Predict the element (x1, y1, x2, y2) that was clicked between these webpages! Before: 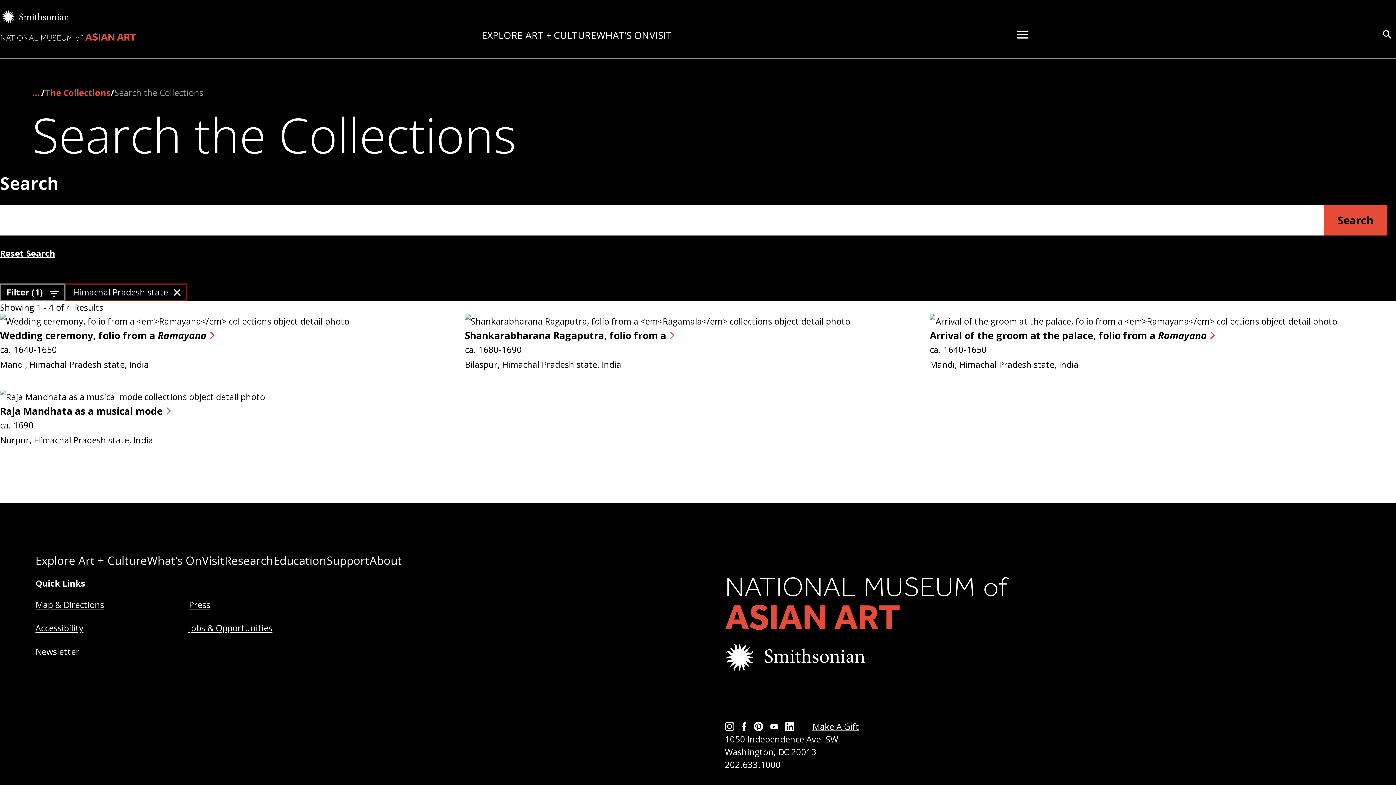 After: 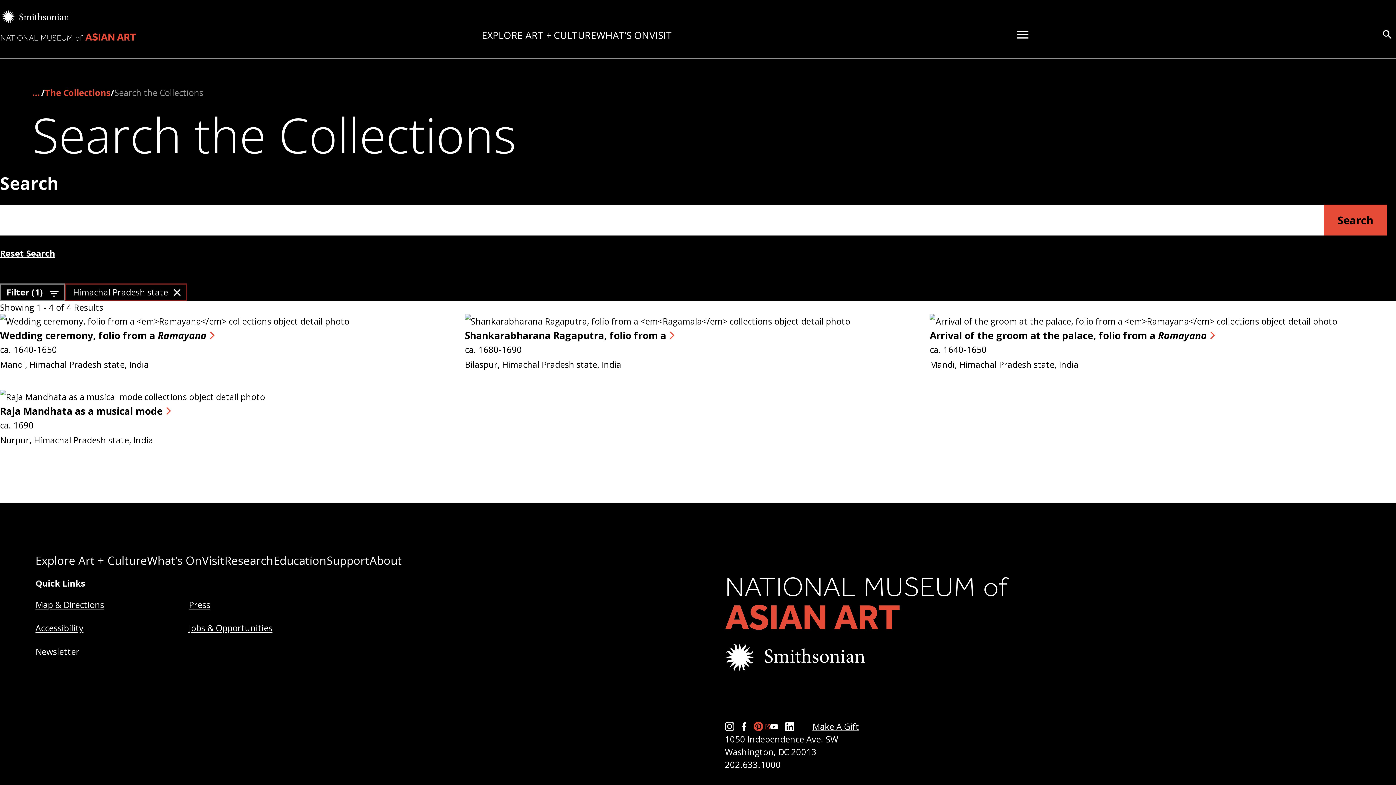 Action: bbox: (753, 722, 770, 731) label: Pinterest